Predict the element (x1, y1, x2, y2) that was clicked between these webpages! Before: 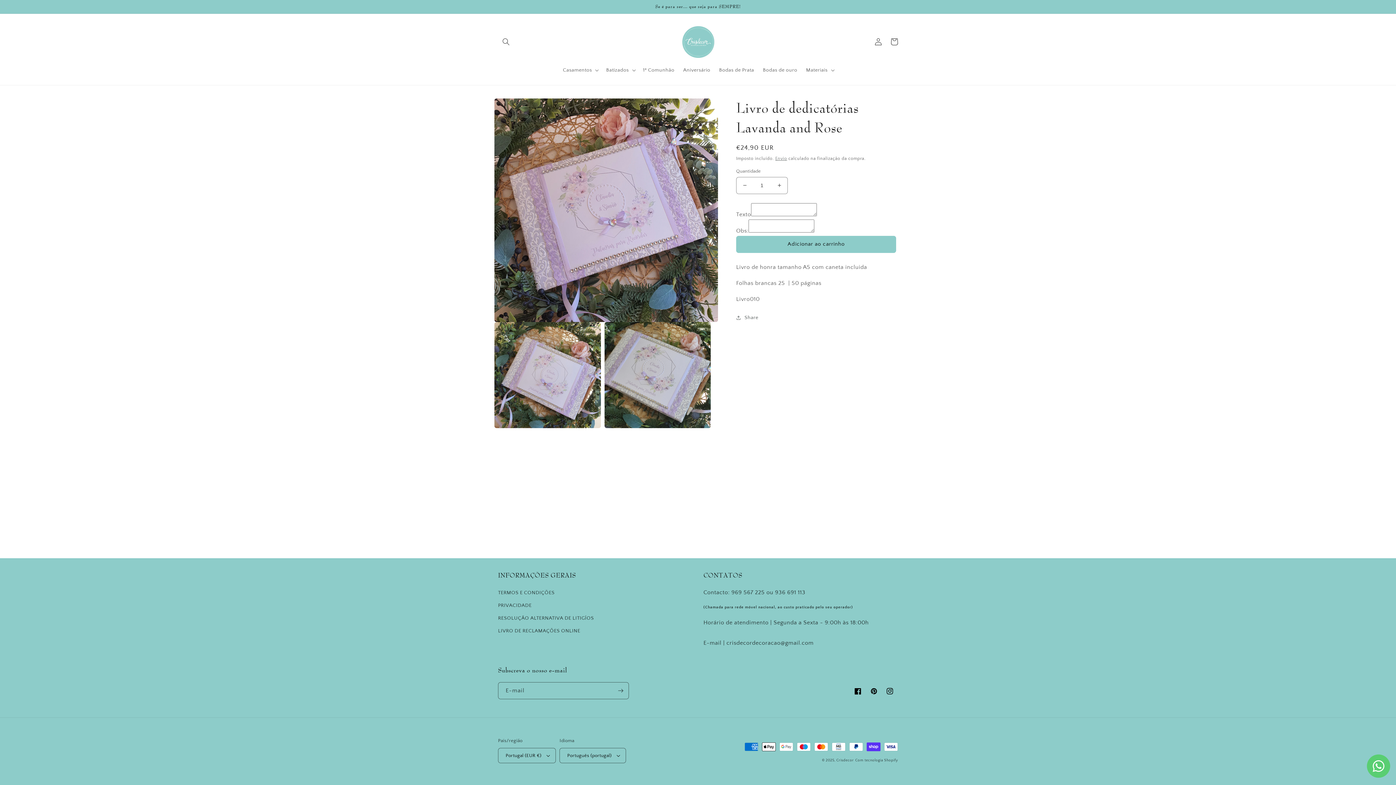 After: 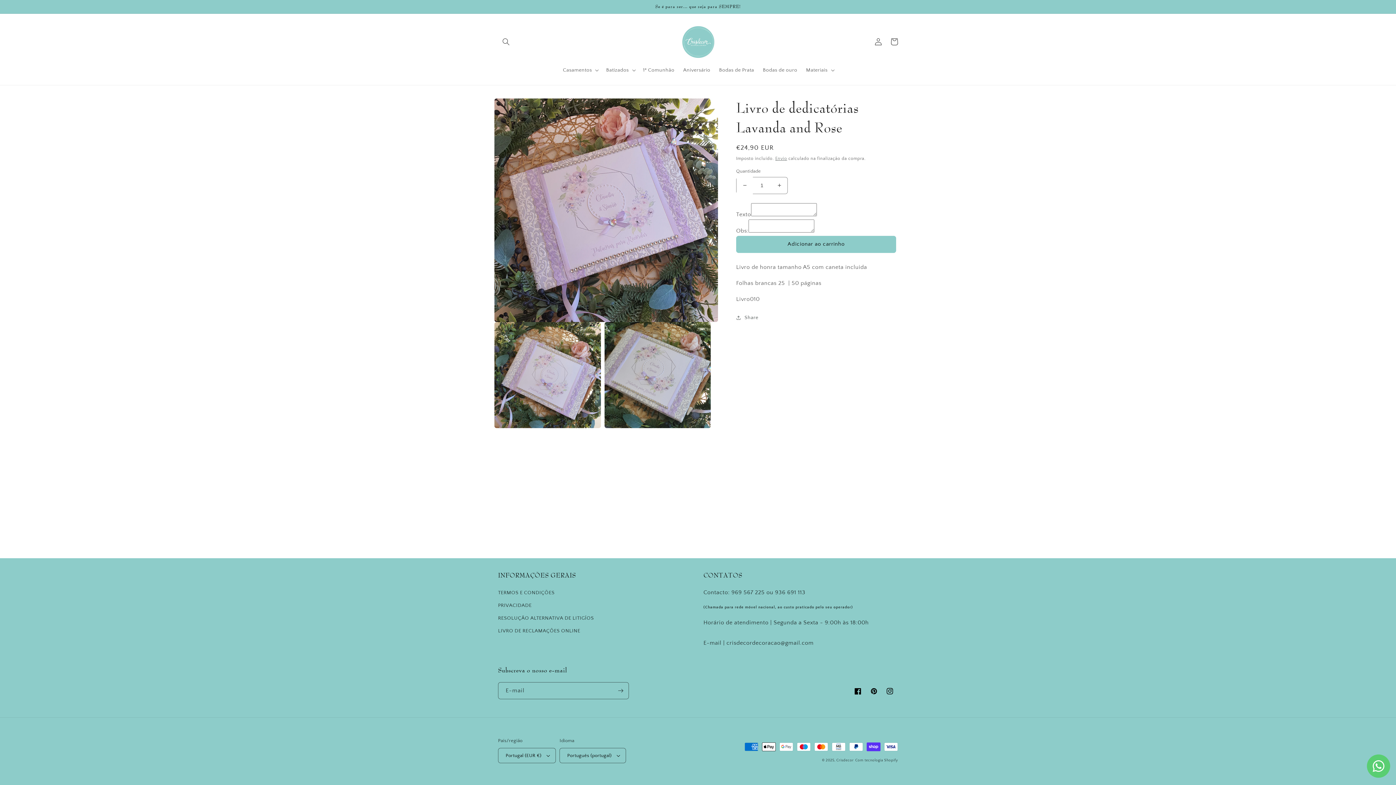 Action: bbox: (736, 177, 753, 194) label: Diminuir a quantidade de Livro de dedicatórias Lavanda and Rose